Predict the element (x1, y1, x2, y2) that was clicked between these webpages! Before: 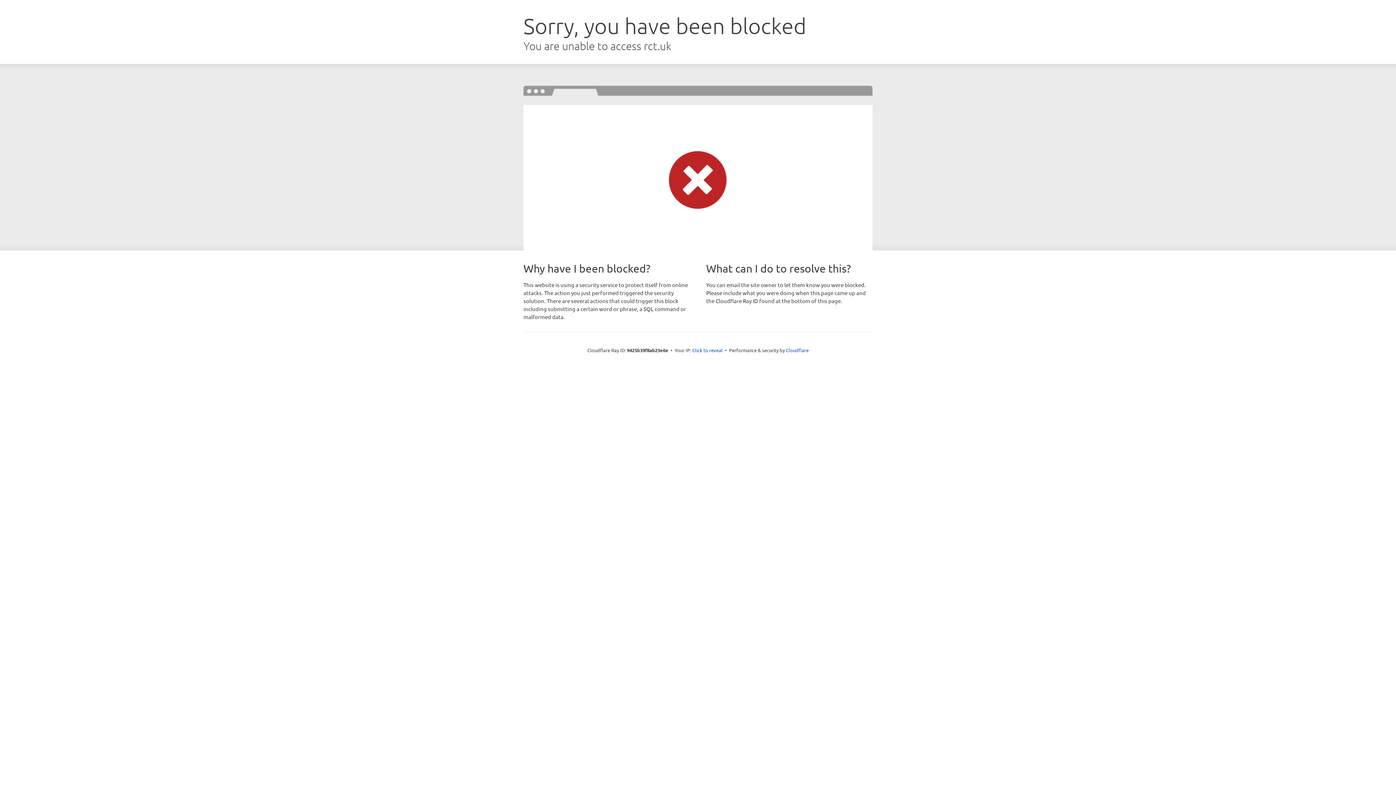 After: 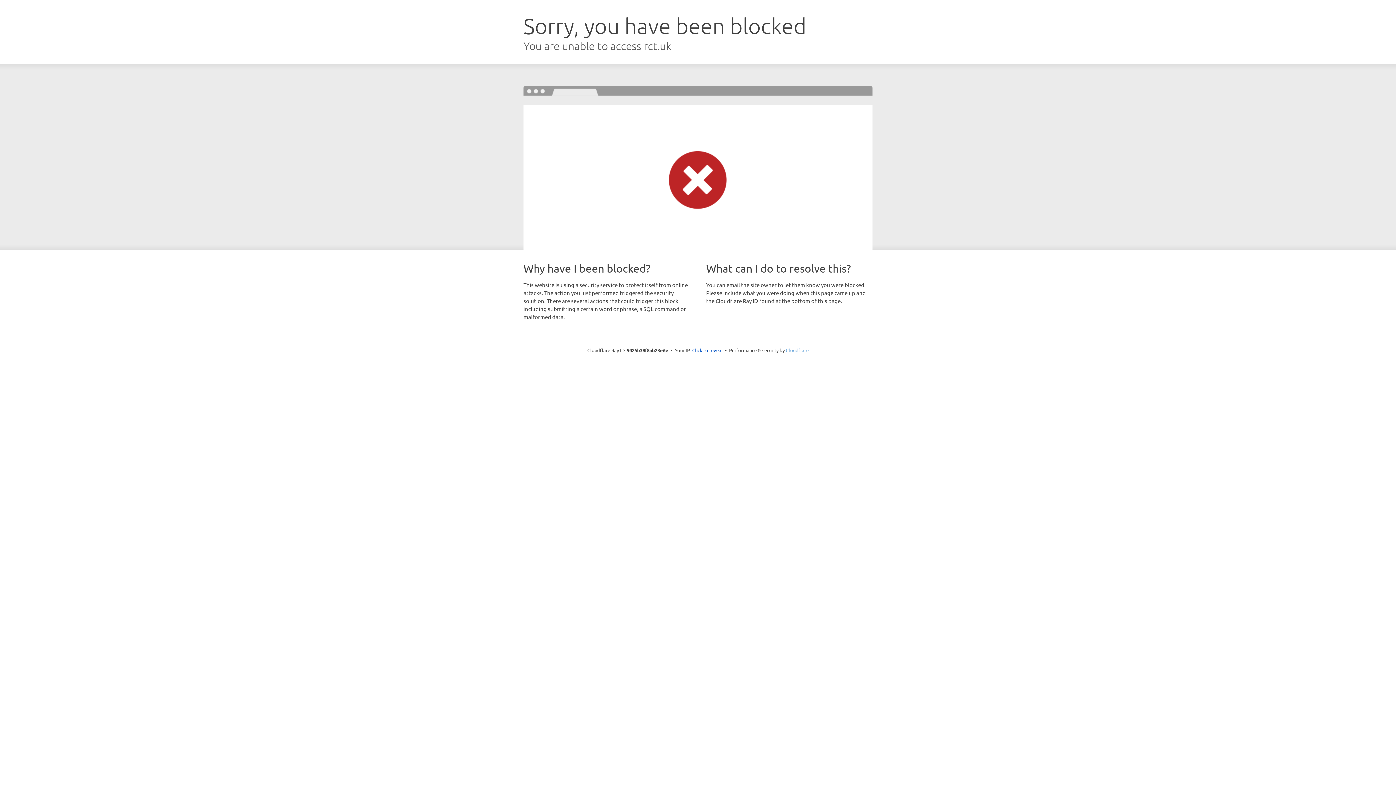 Action: label: Cloudflare bbox: (786, 347, 808, 353)